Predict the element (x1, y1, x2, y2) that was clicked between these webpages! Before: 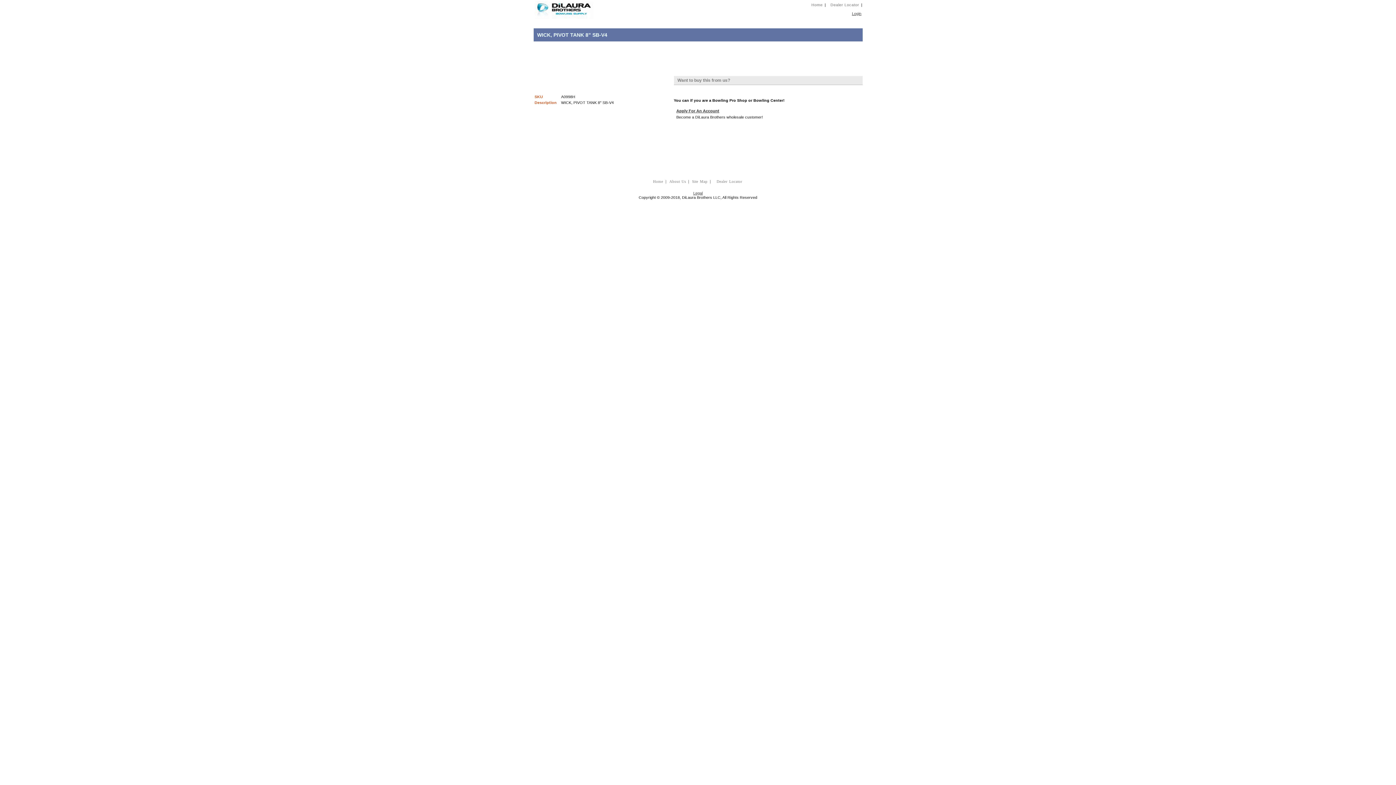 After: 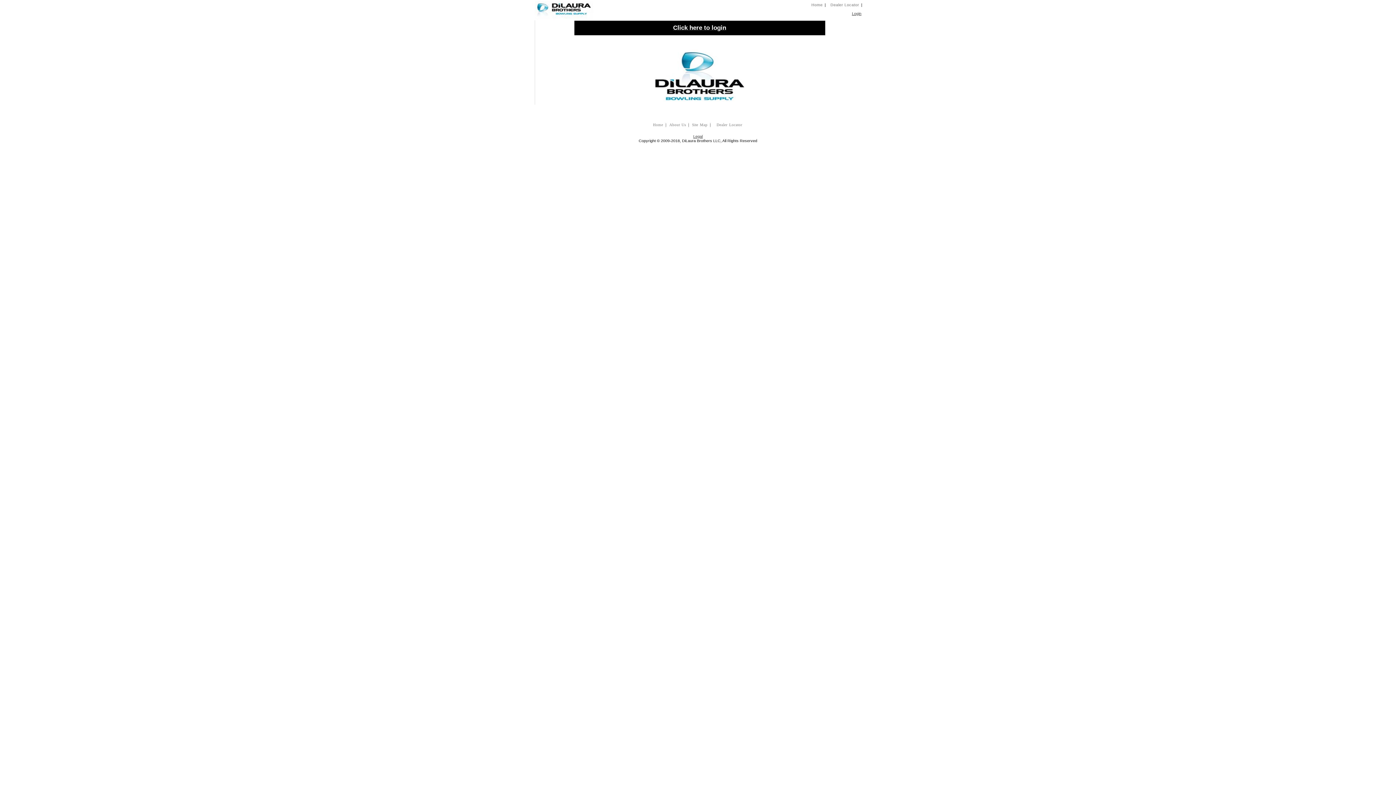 Action: label: Home bbox: (653, 179, 663, 183)